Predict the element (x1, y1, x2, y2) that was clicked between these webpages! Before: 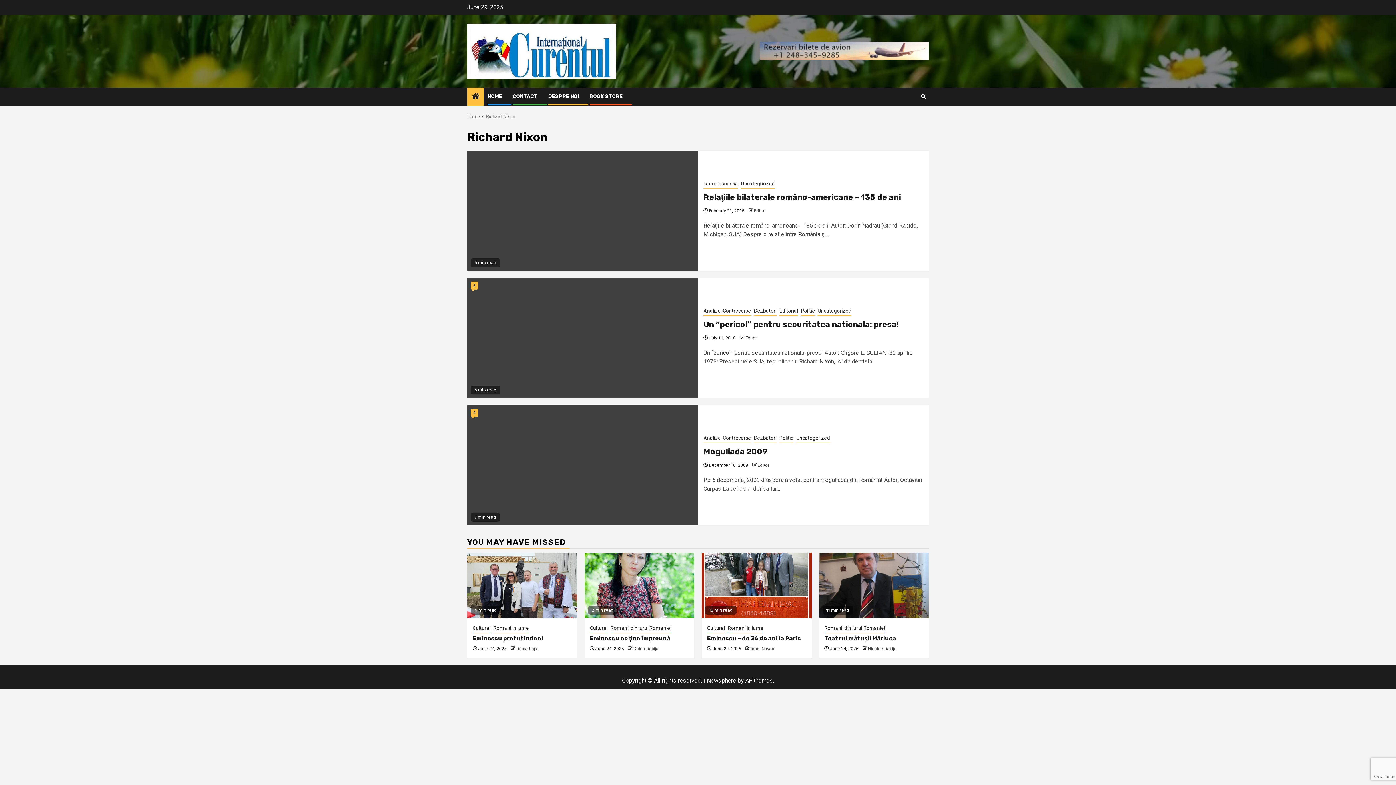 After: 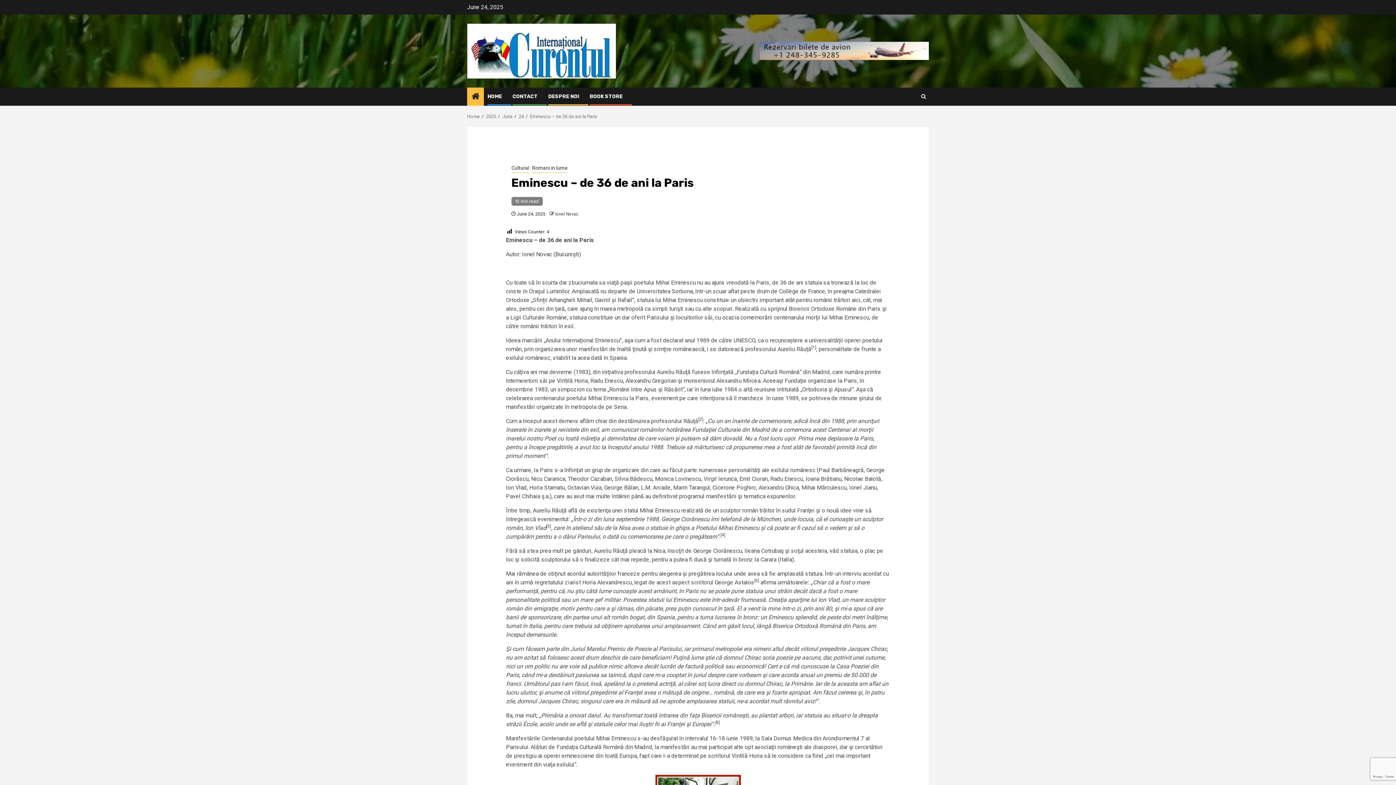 Action: bbox: (701, 552, 811, 618)